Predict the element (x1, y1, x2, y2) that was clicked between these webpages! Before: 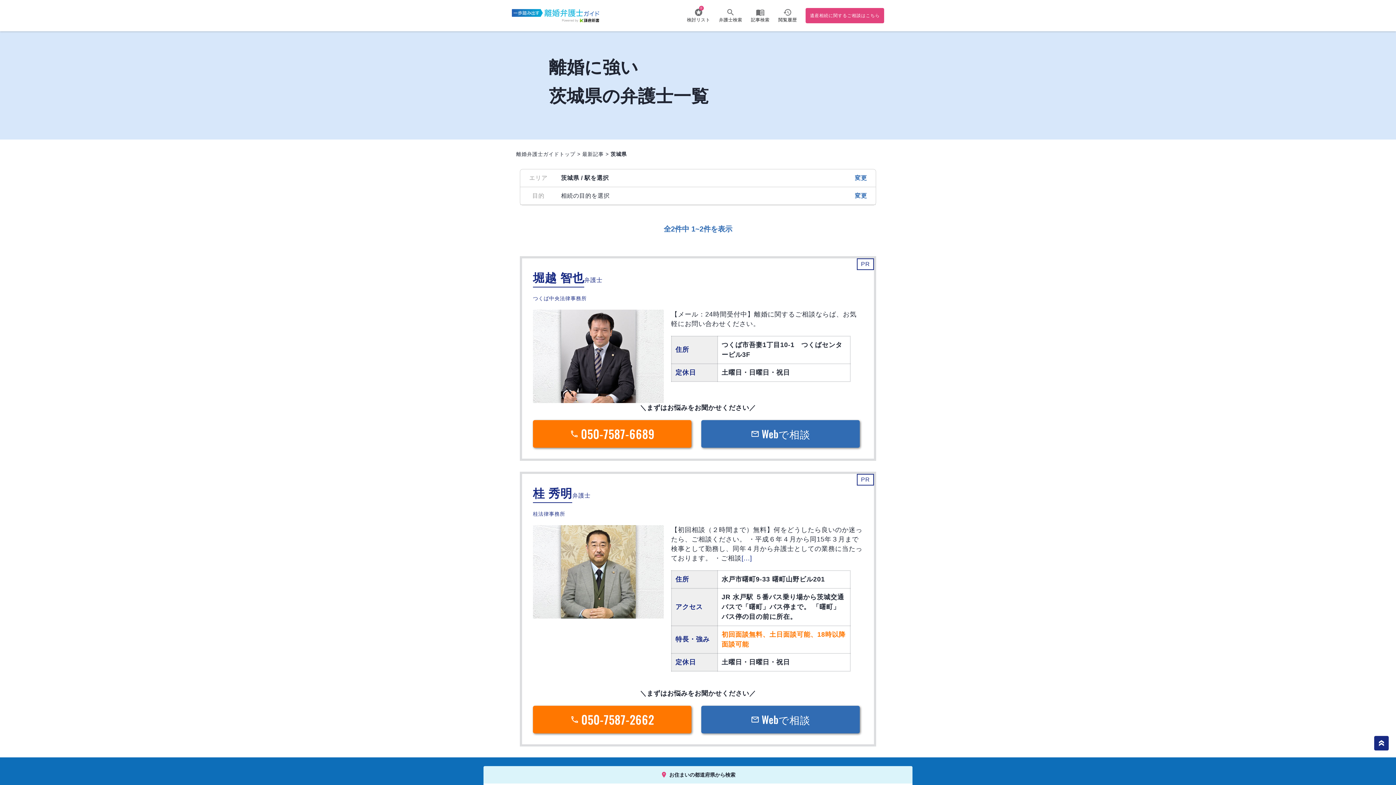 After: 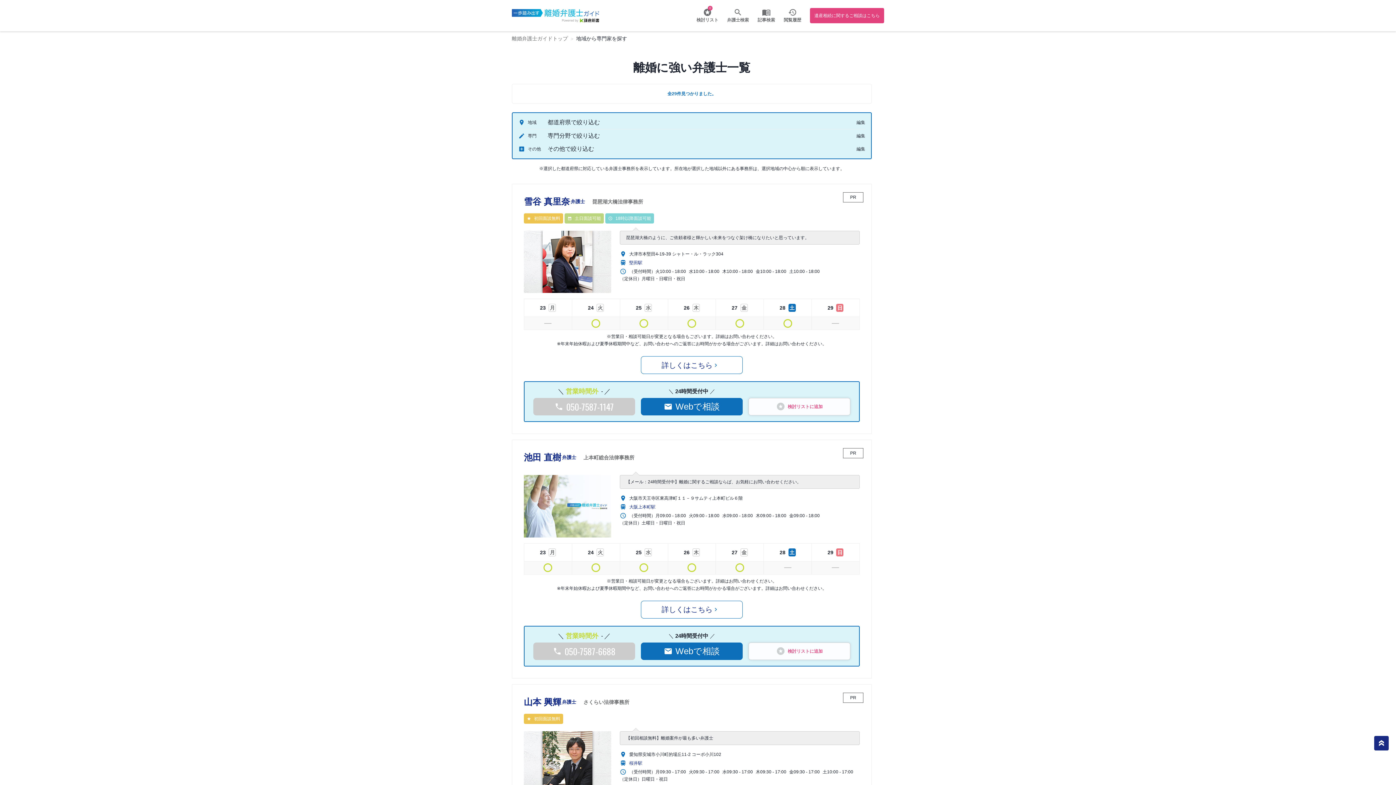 Action: label: 弁護士検索 bbox: (719, 8, 742, 23)